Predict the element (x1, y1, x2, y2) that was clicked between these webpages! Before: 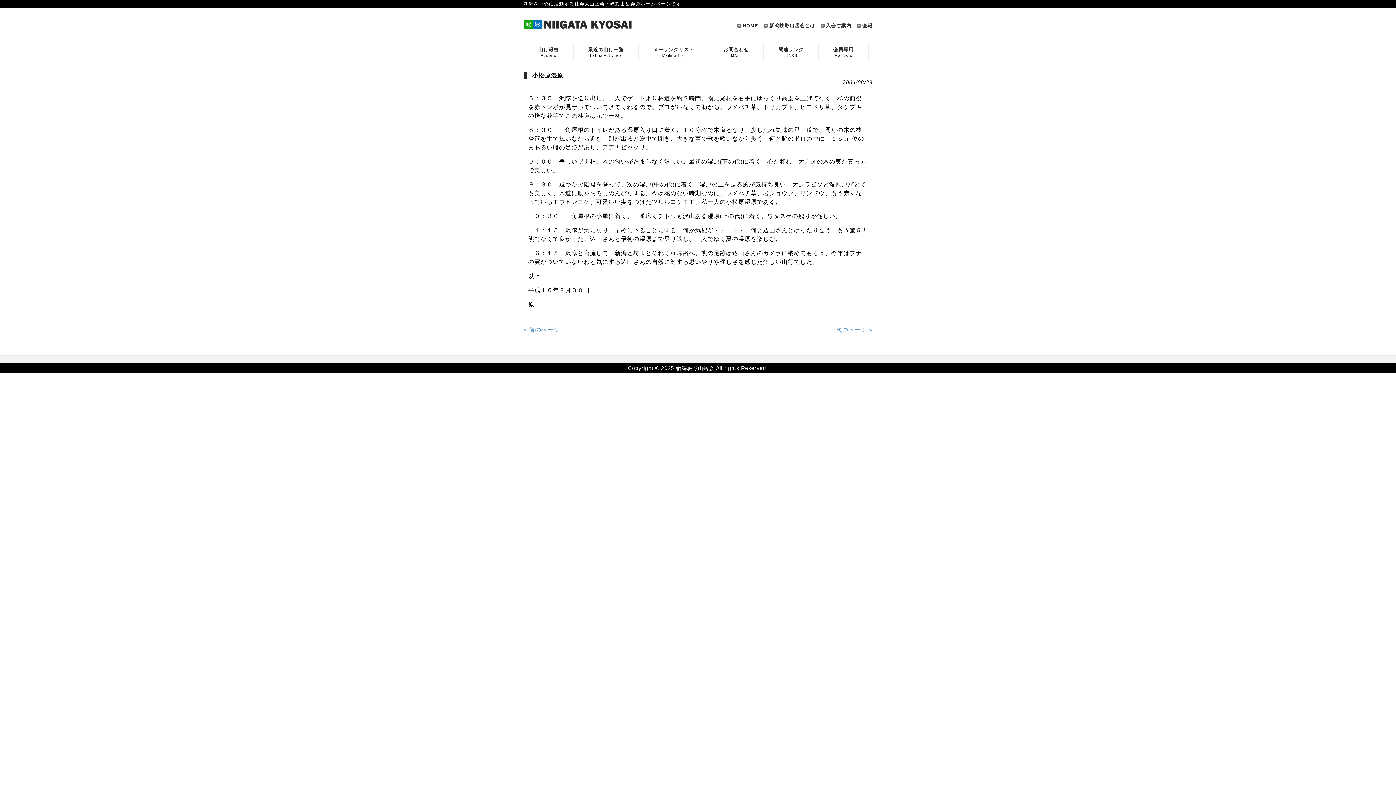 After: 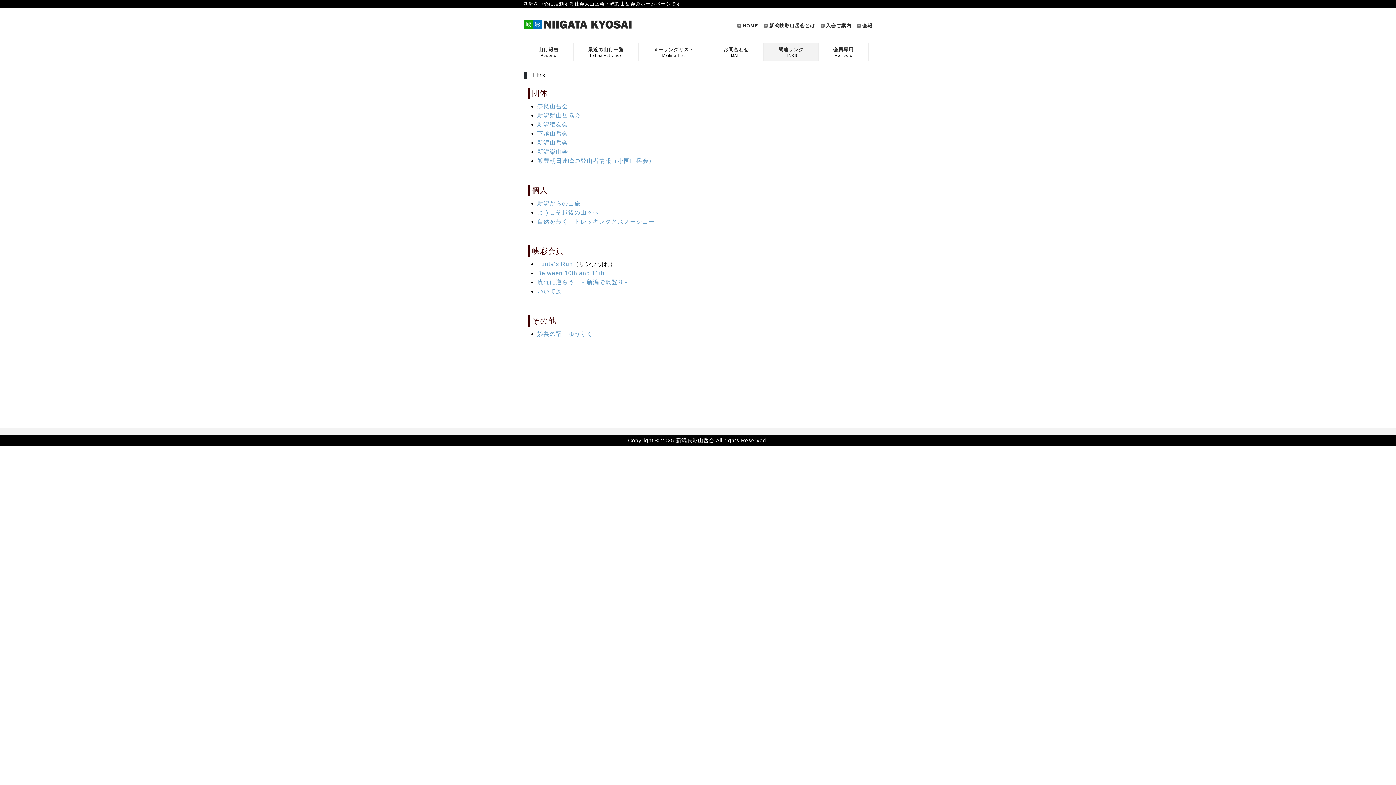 Action: label: 関連リンク
LINKS bbox: (764, 43, 818, 61)